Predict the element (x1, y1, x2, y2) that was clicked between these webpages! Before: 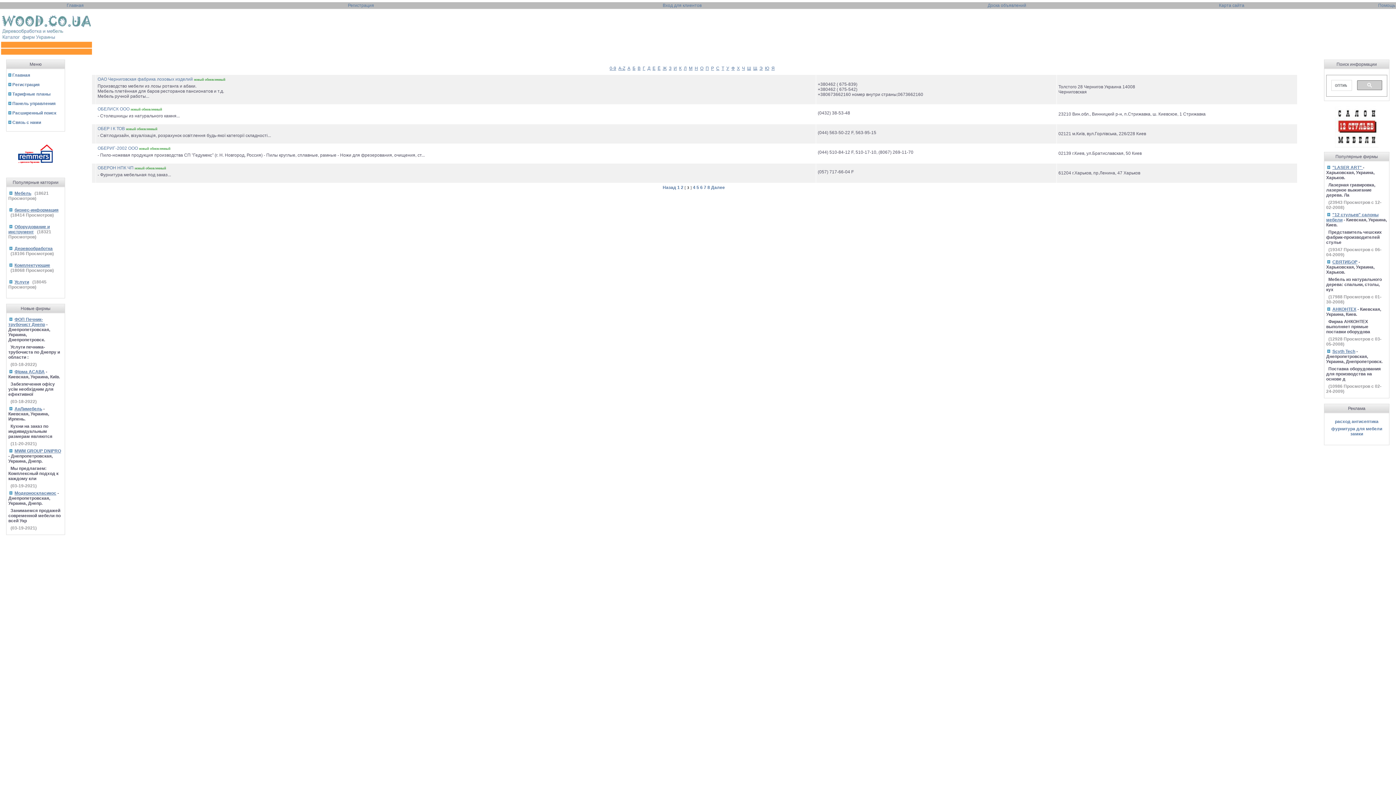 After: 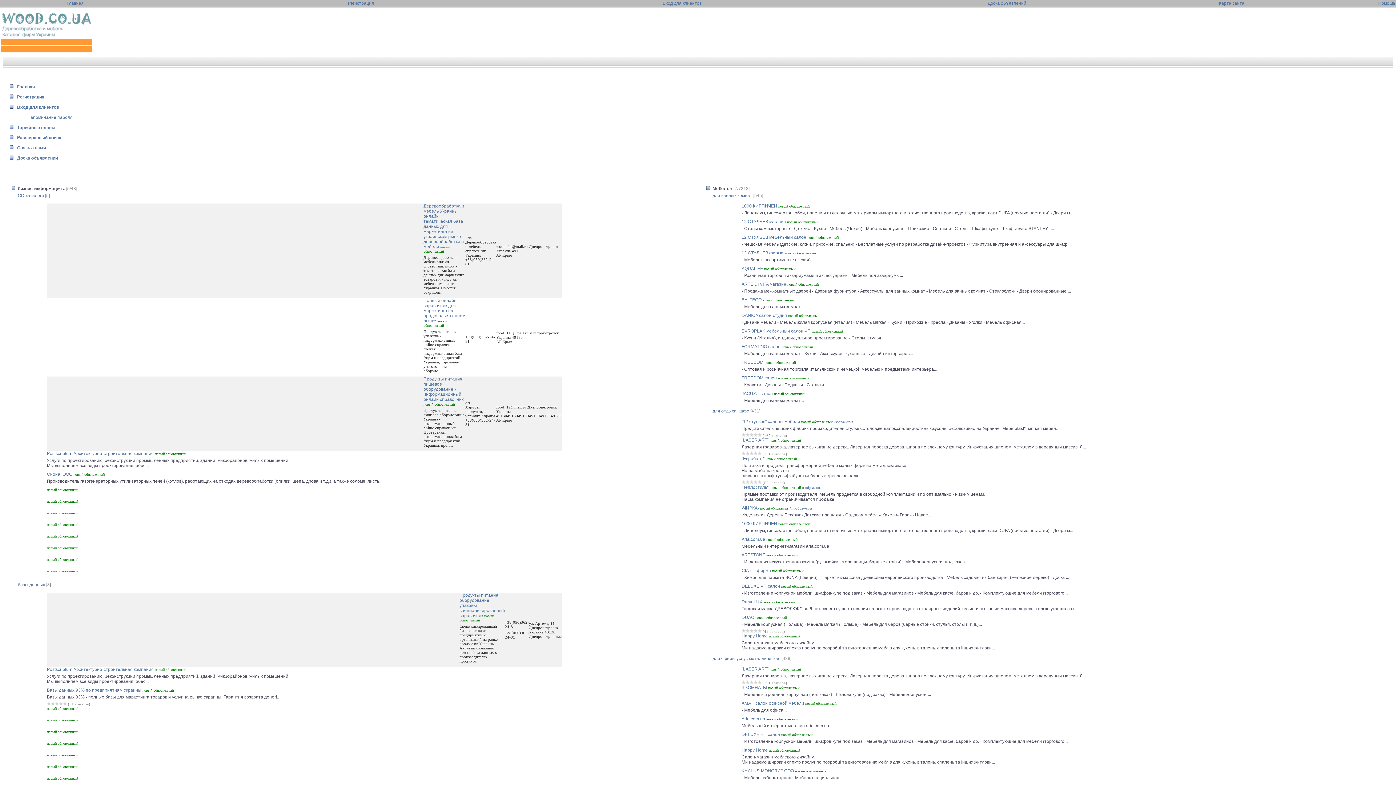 Action: label: Карта сайта bbox: (1219, 2, 1244, 8)